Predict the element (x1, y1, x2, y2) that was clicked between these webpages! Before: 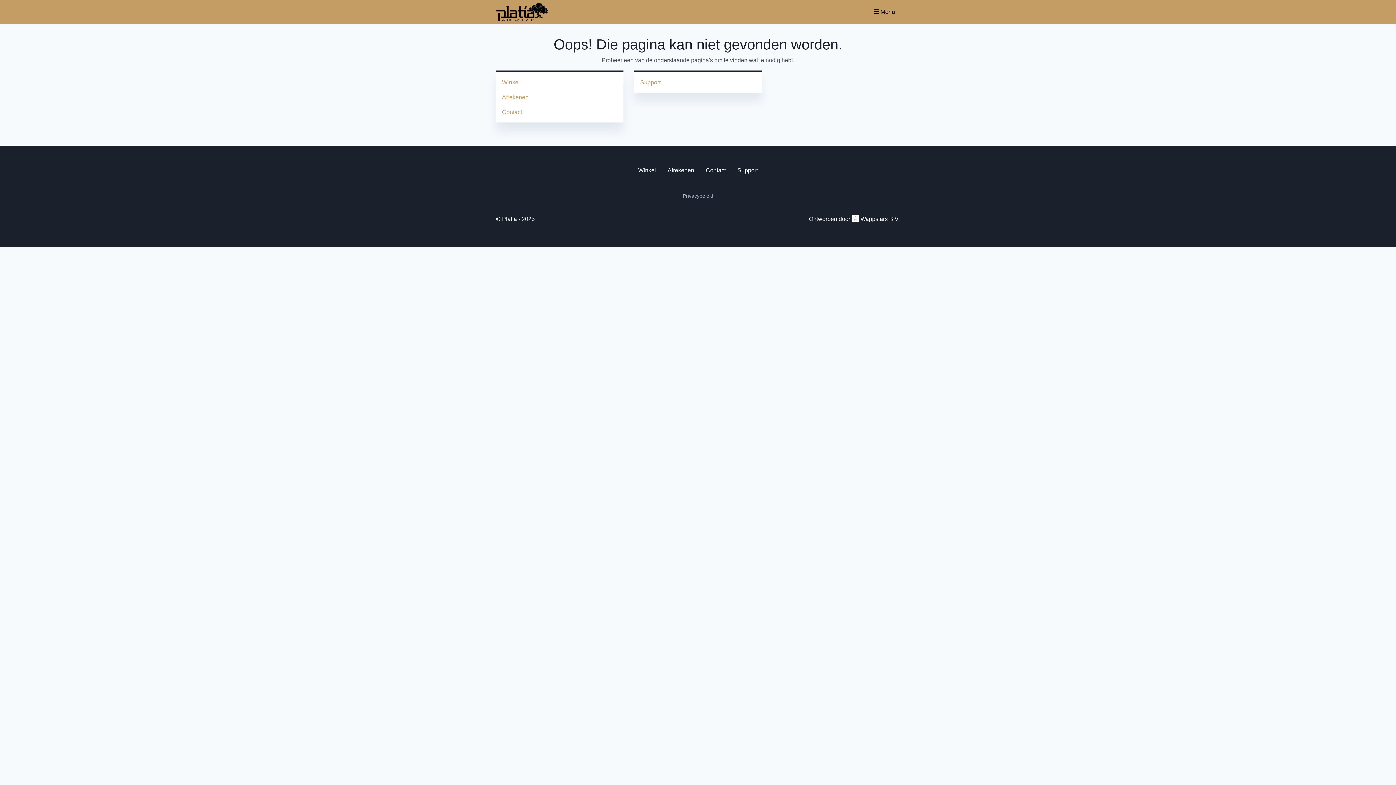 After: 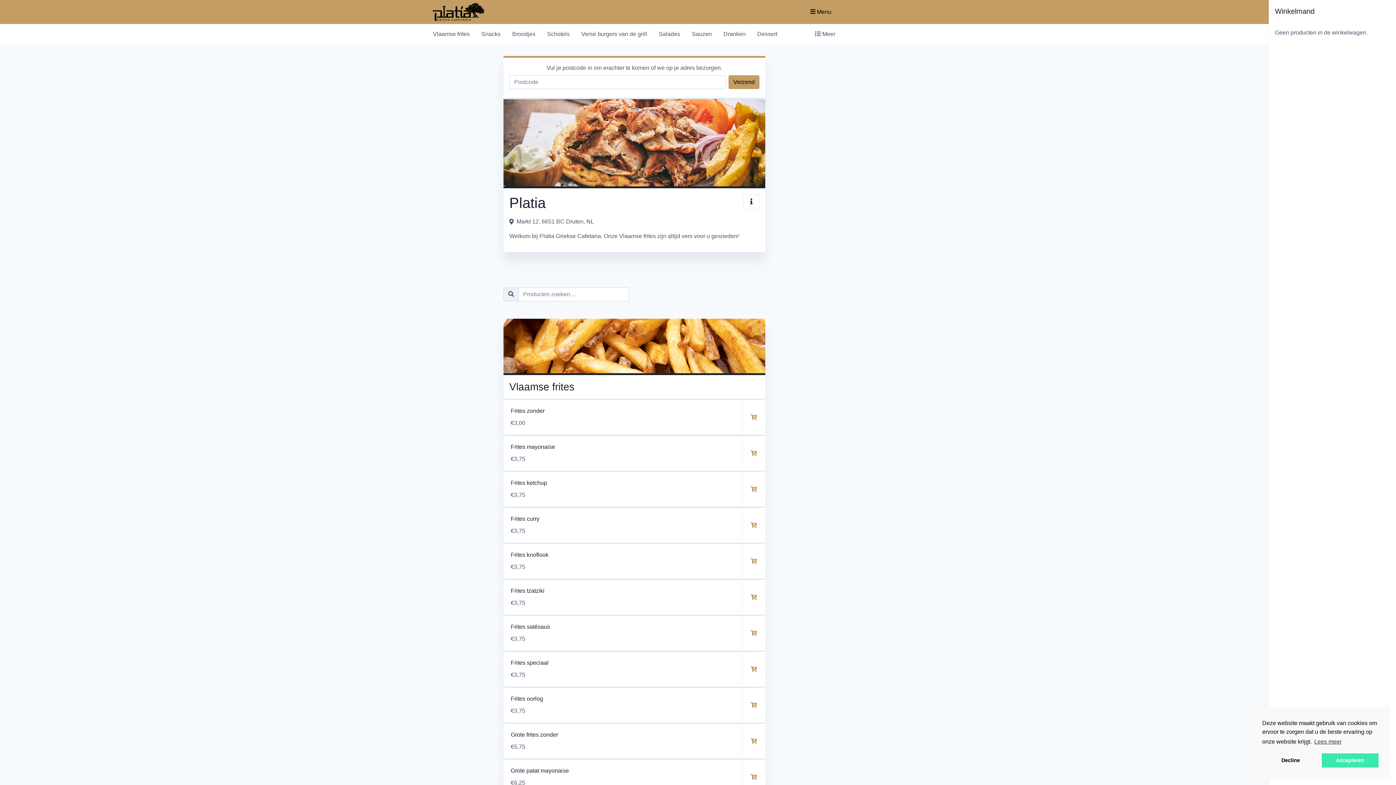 Action: label: Winkel bbox: (496, 75, 623, 90)